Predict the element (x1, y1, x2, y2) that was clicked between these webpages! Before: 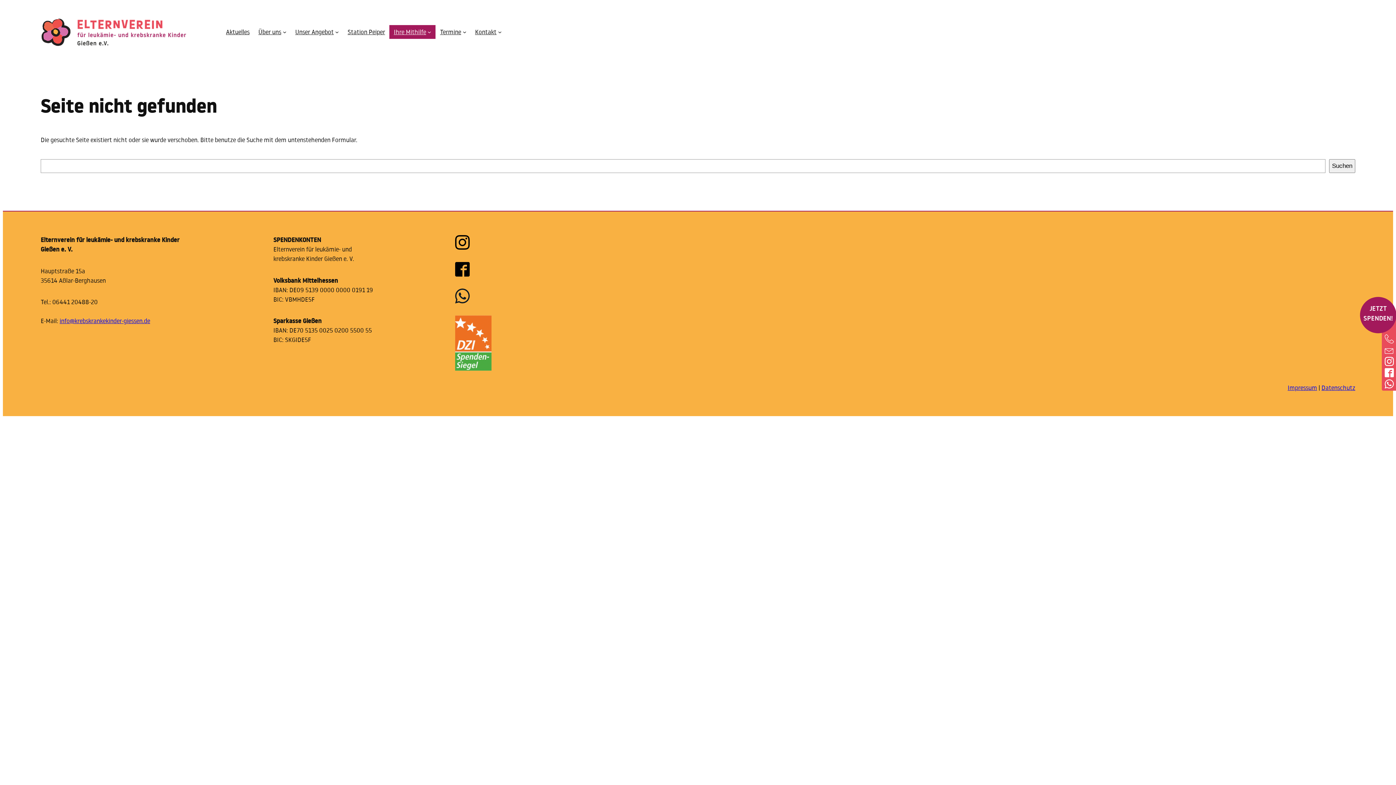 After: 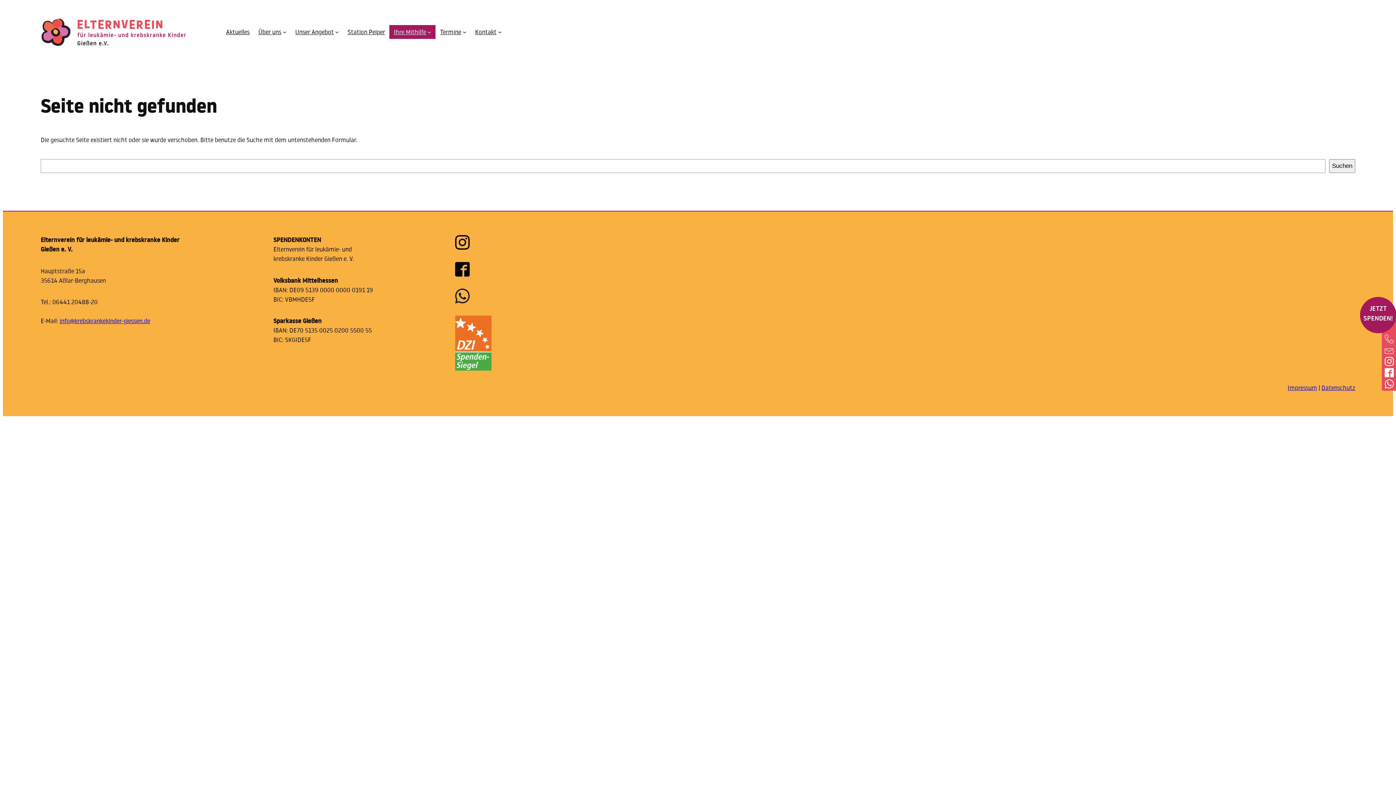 Action: label: Nach oben bbox: (1374, 763, 1389, 778)